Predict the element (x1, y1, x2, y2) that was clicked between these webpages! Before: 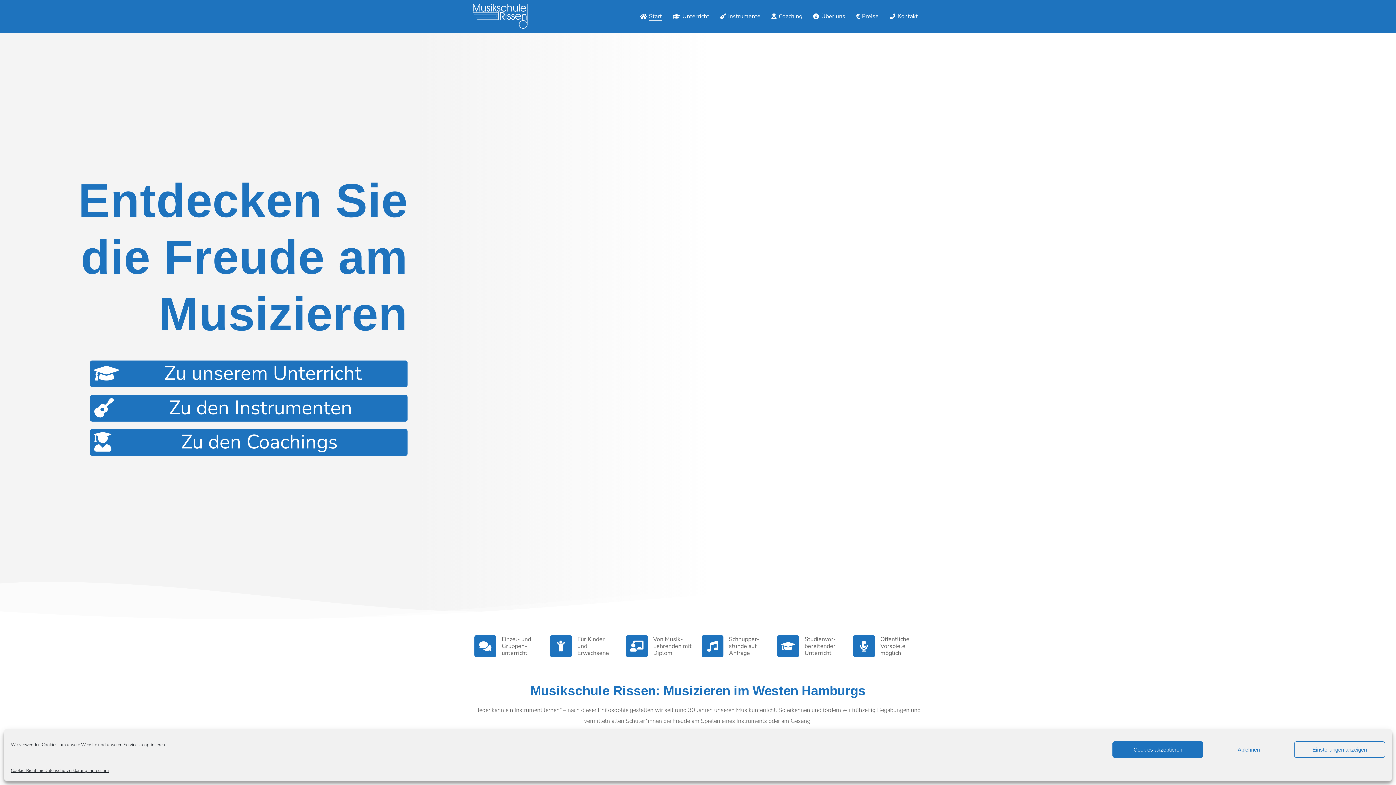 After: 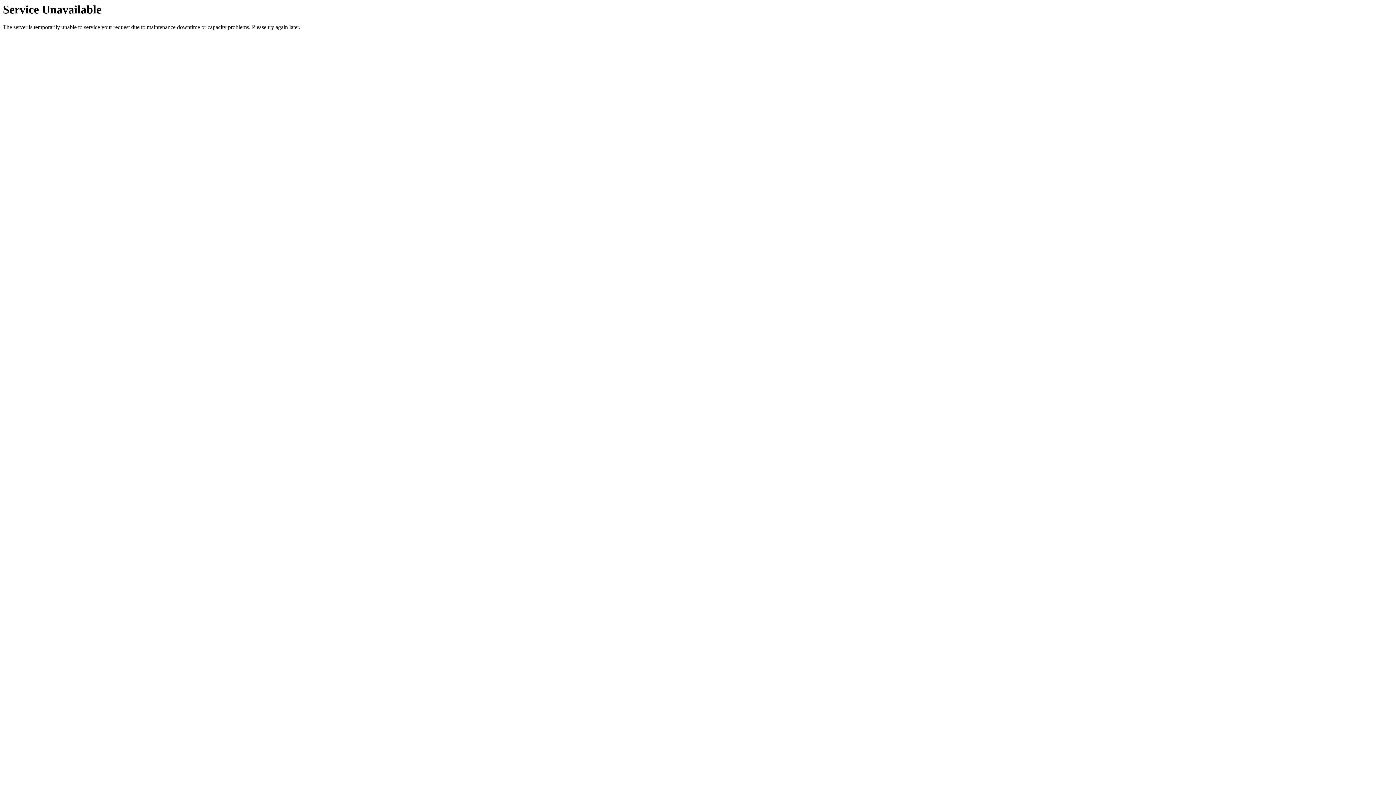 Action: label: Datenschutzerklärung bbox: (44, 765, 87, 776)